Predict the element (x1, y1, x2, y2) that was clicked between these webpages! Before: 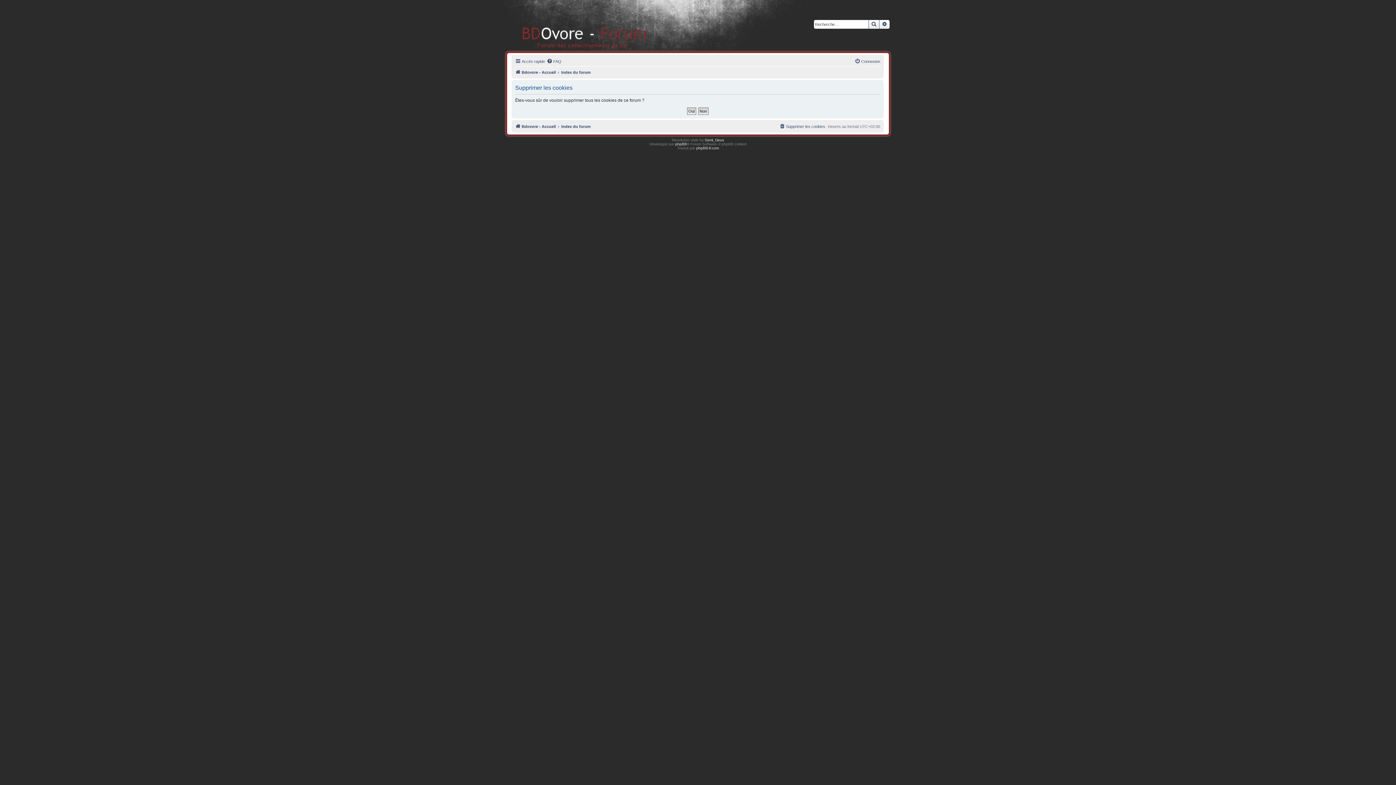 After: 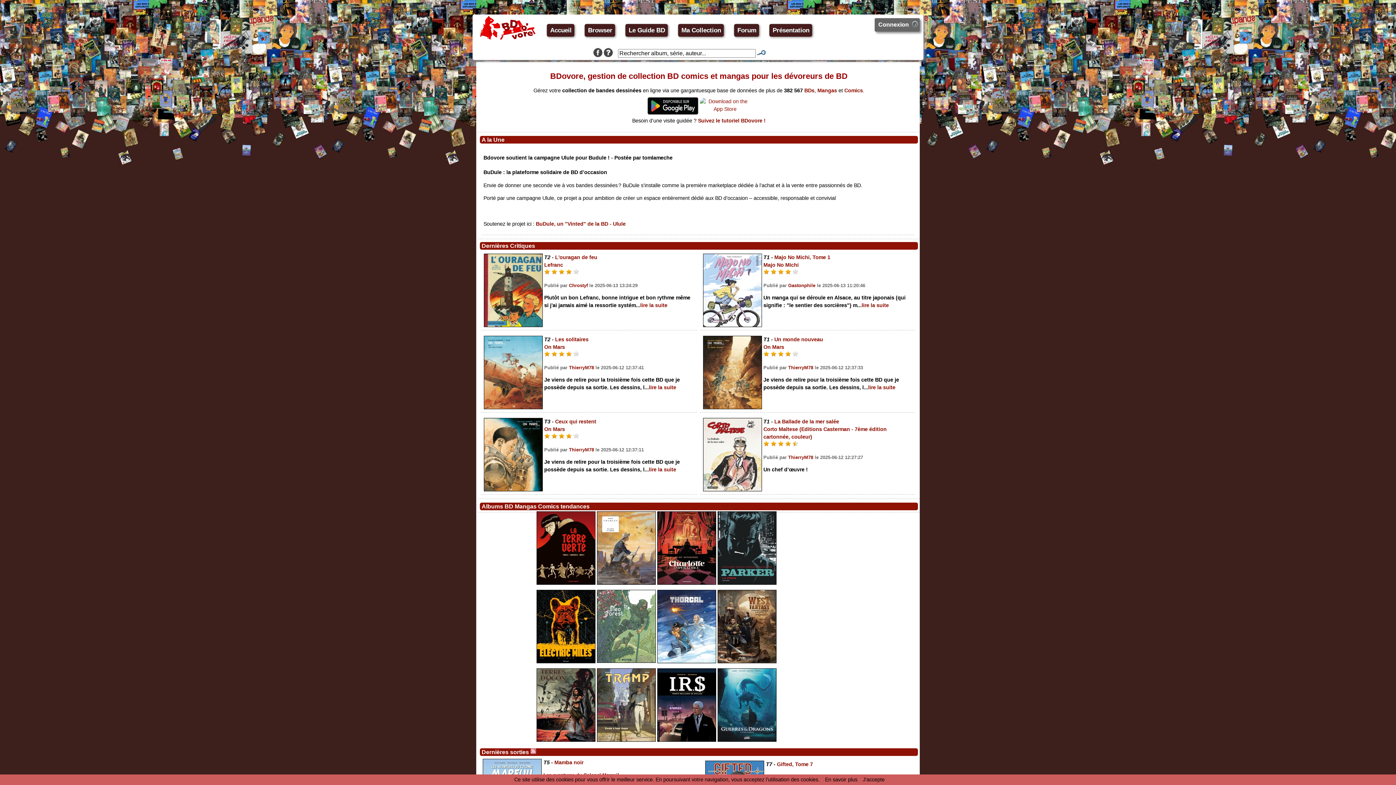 Action: label: Bdovore - Accueil bbox: (515, 68, 556, 76)